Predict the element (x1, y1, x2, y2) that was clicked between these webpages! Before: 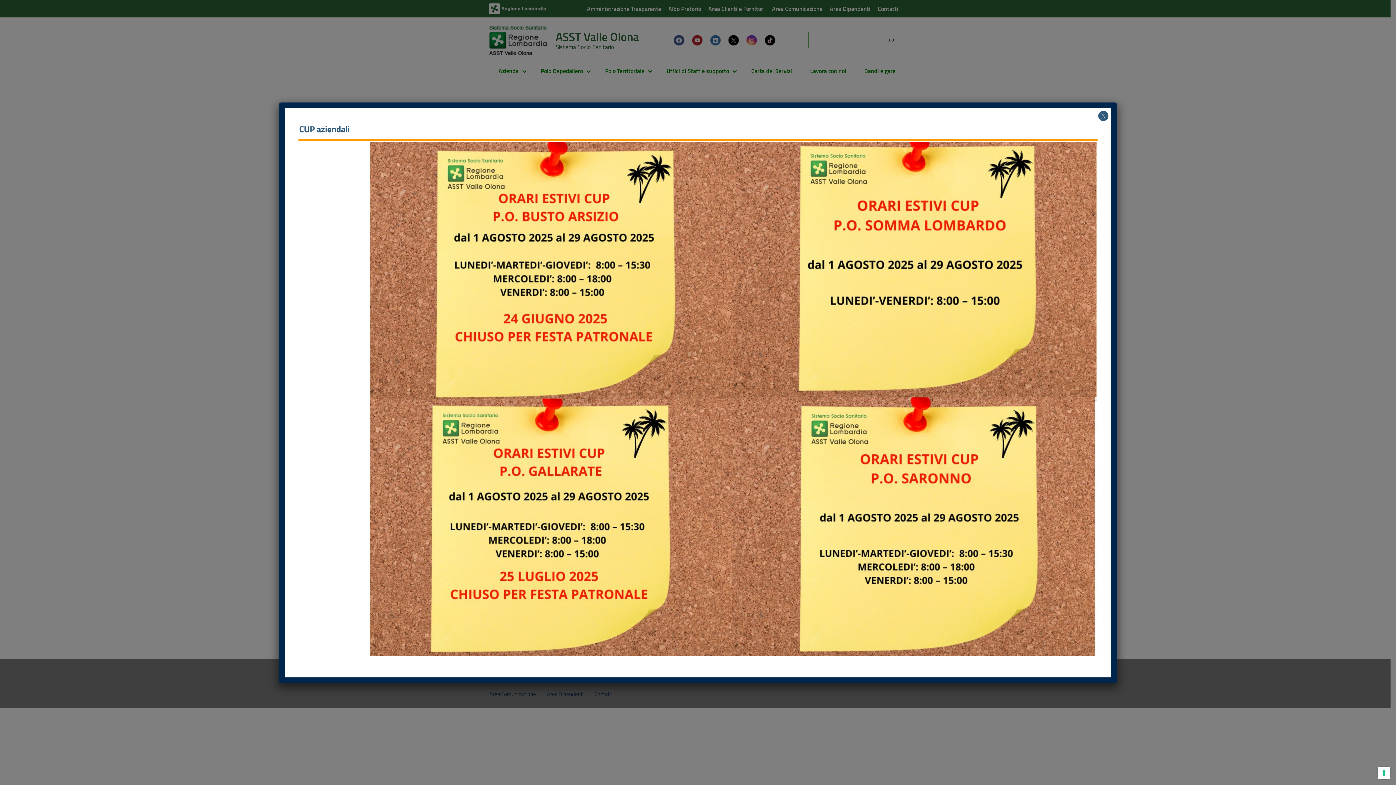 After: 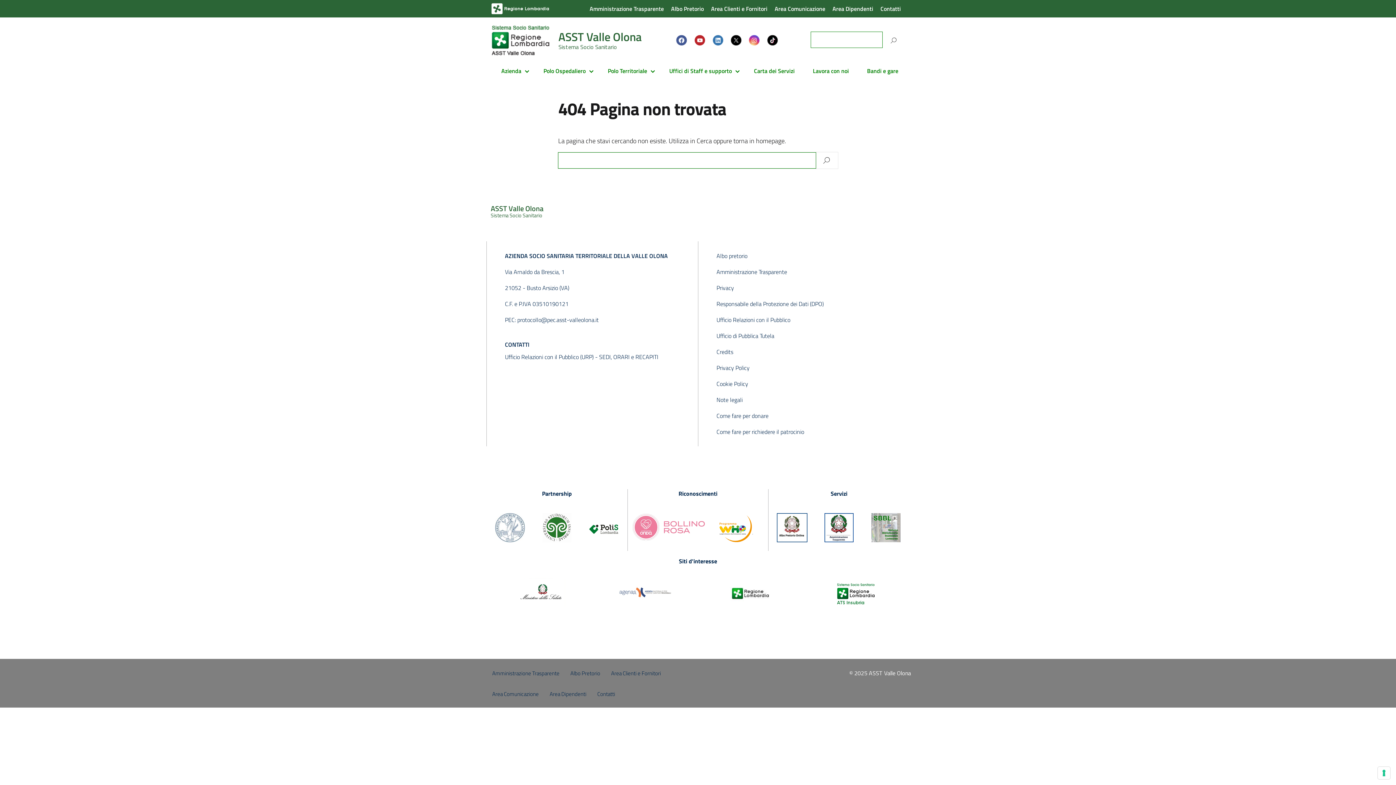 Action: label: Chiudi bbox: (1098, 110, 1108, 120)